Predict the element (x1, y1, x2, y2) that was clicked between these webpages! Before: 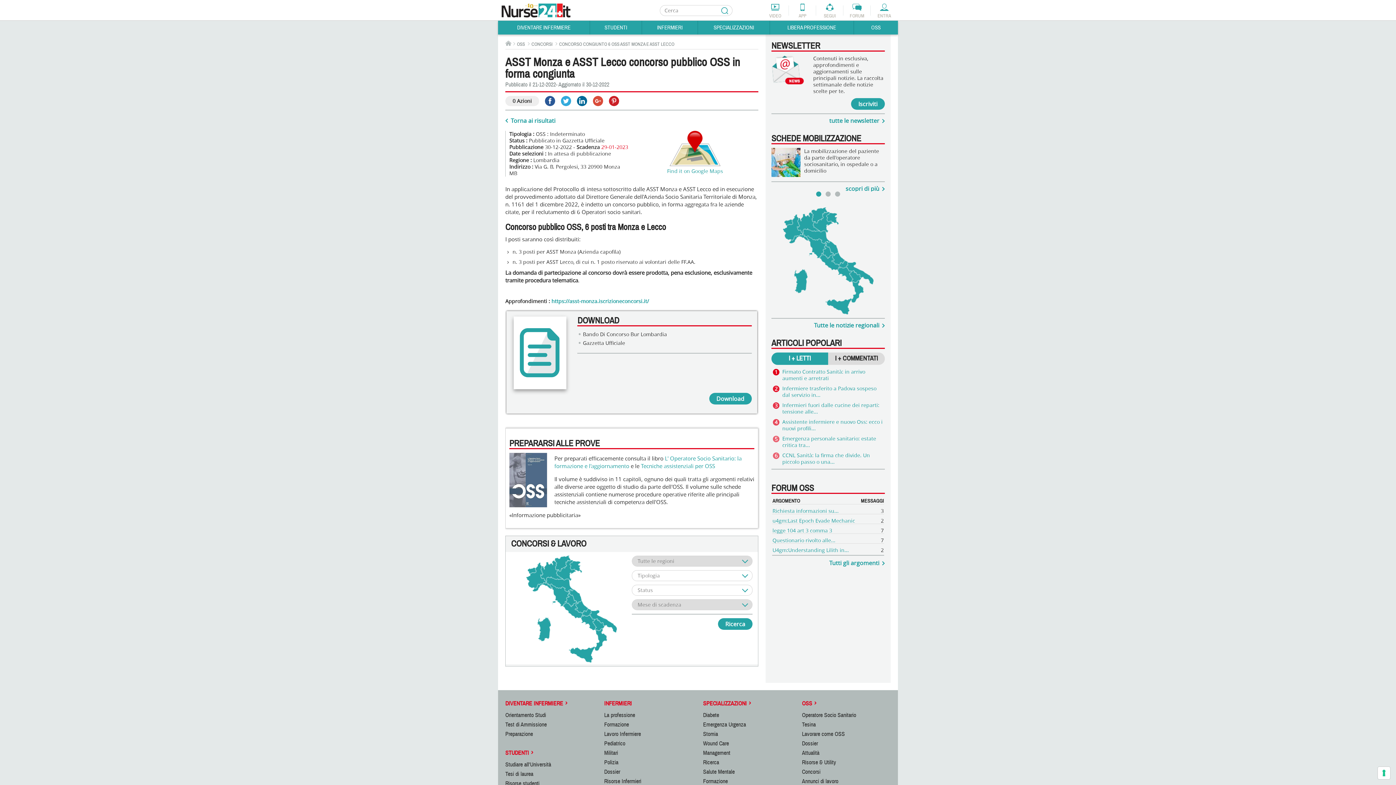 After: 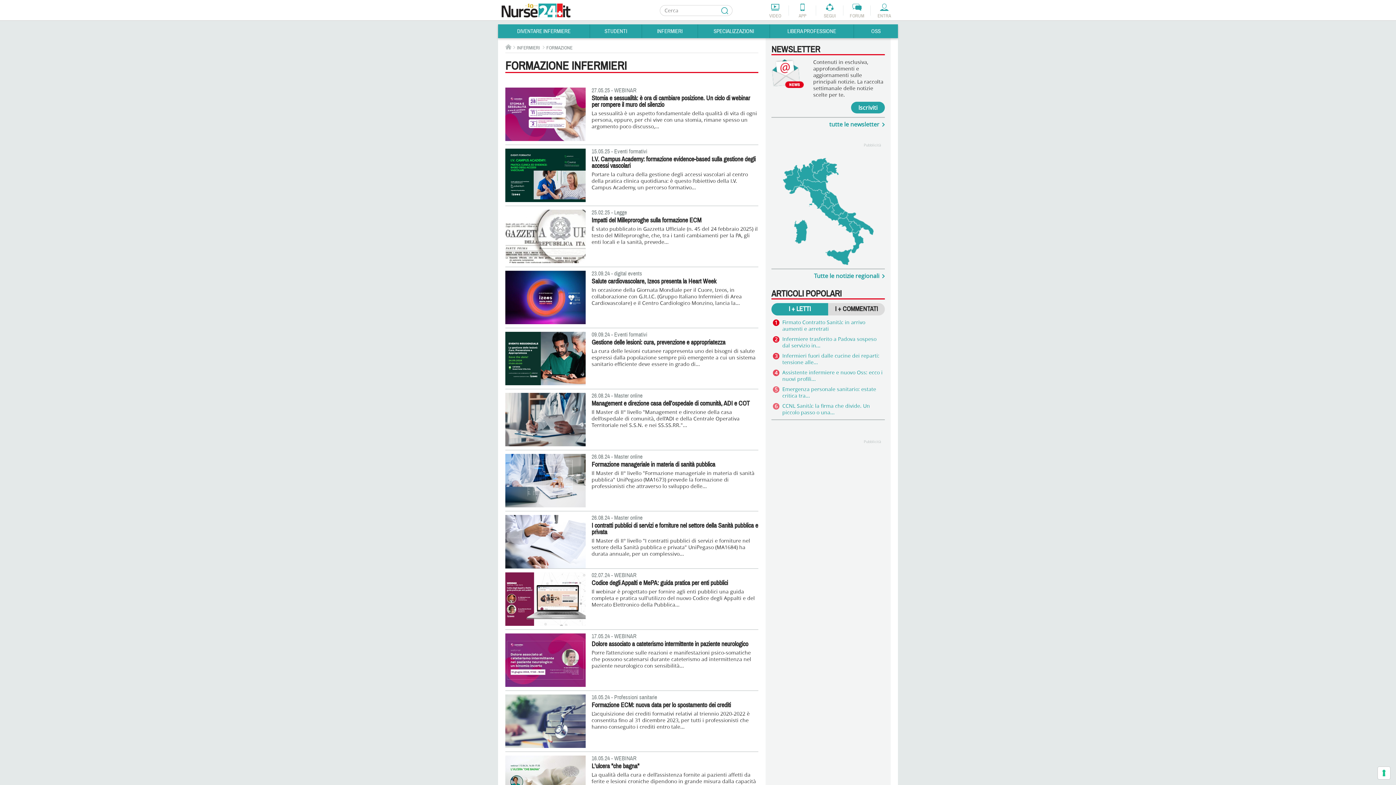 Action: bbox: (604, 721, 629, 728) label: Formazione